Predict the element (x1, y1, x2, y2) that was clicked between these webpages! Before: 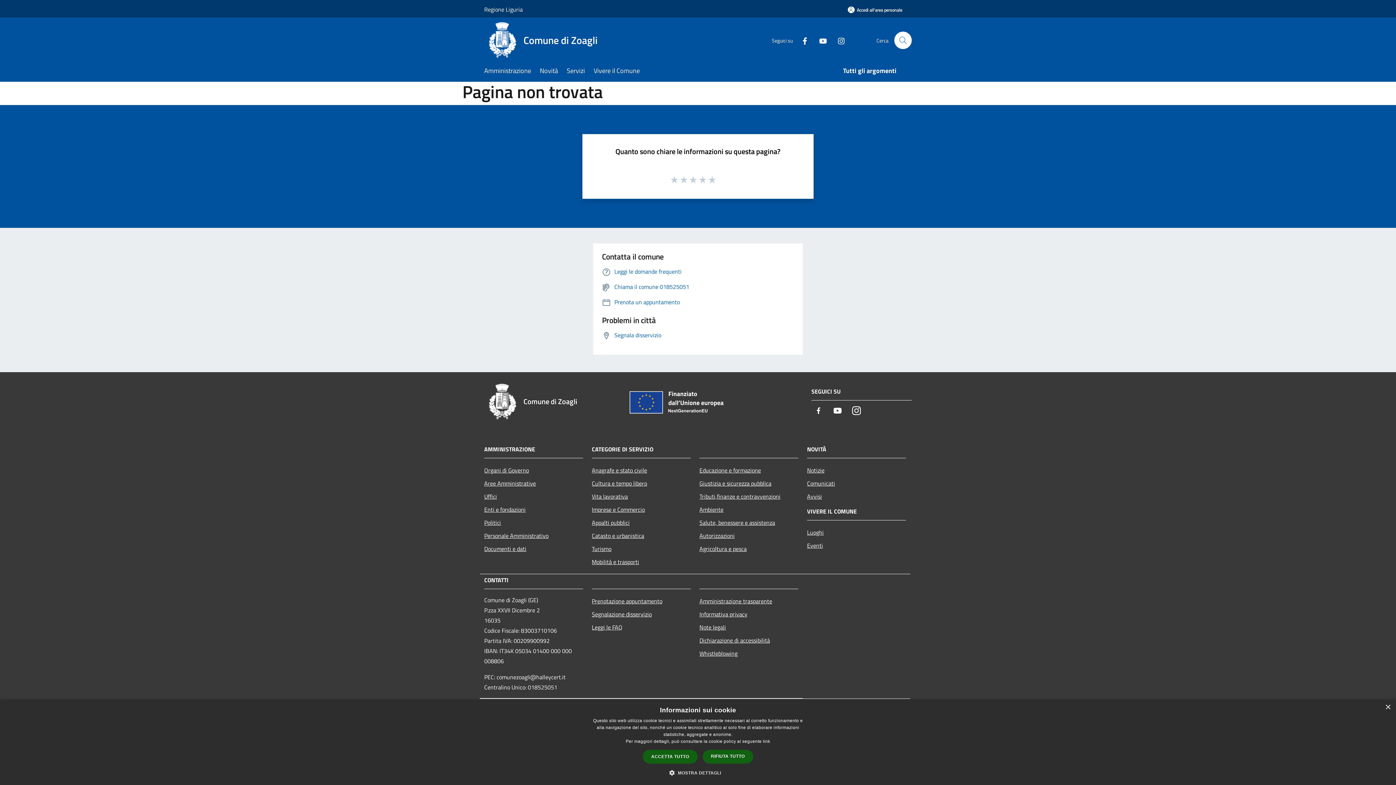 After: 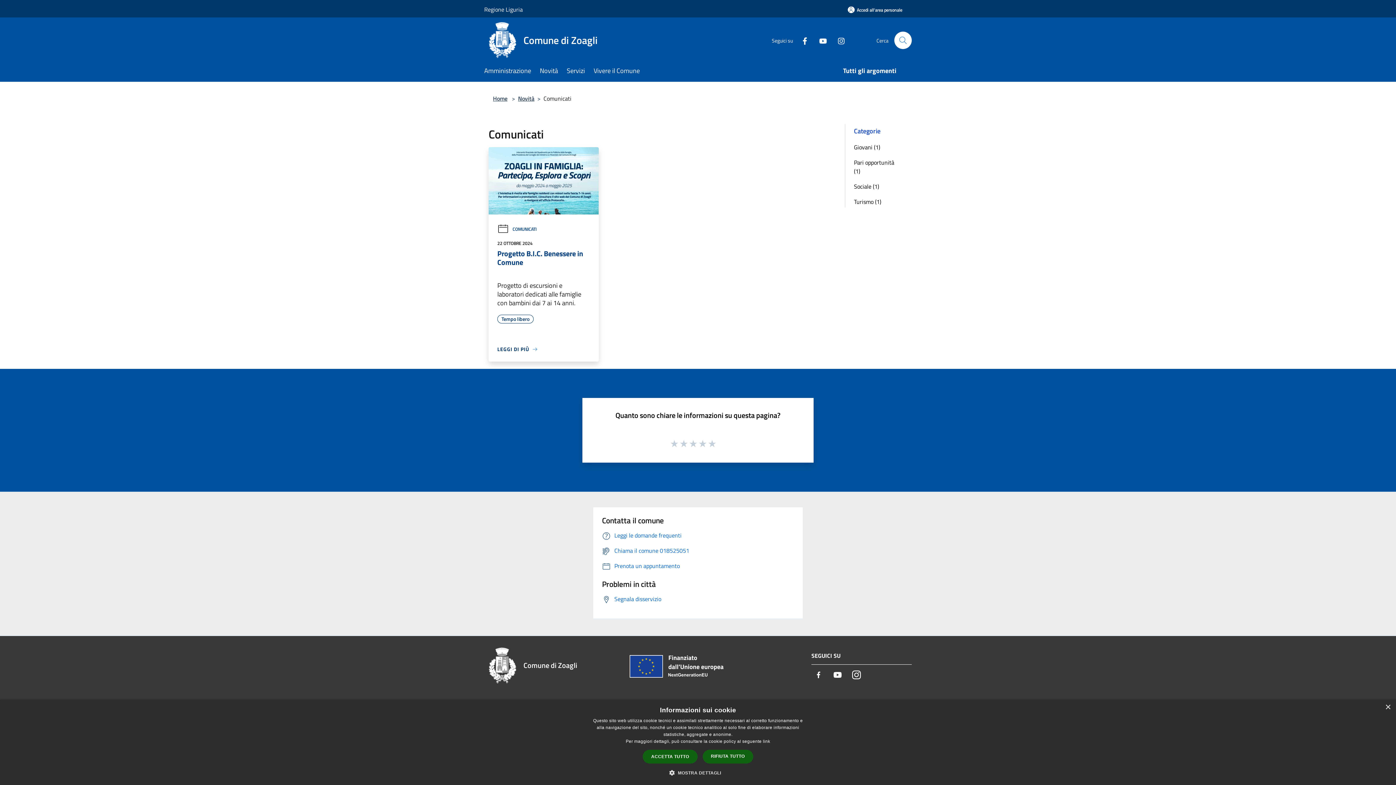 Action: bbox: (807, 476, 906, 490) label: Comunicati